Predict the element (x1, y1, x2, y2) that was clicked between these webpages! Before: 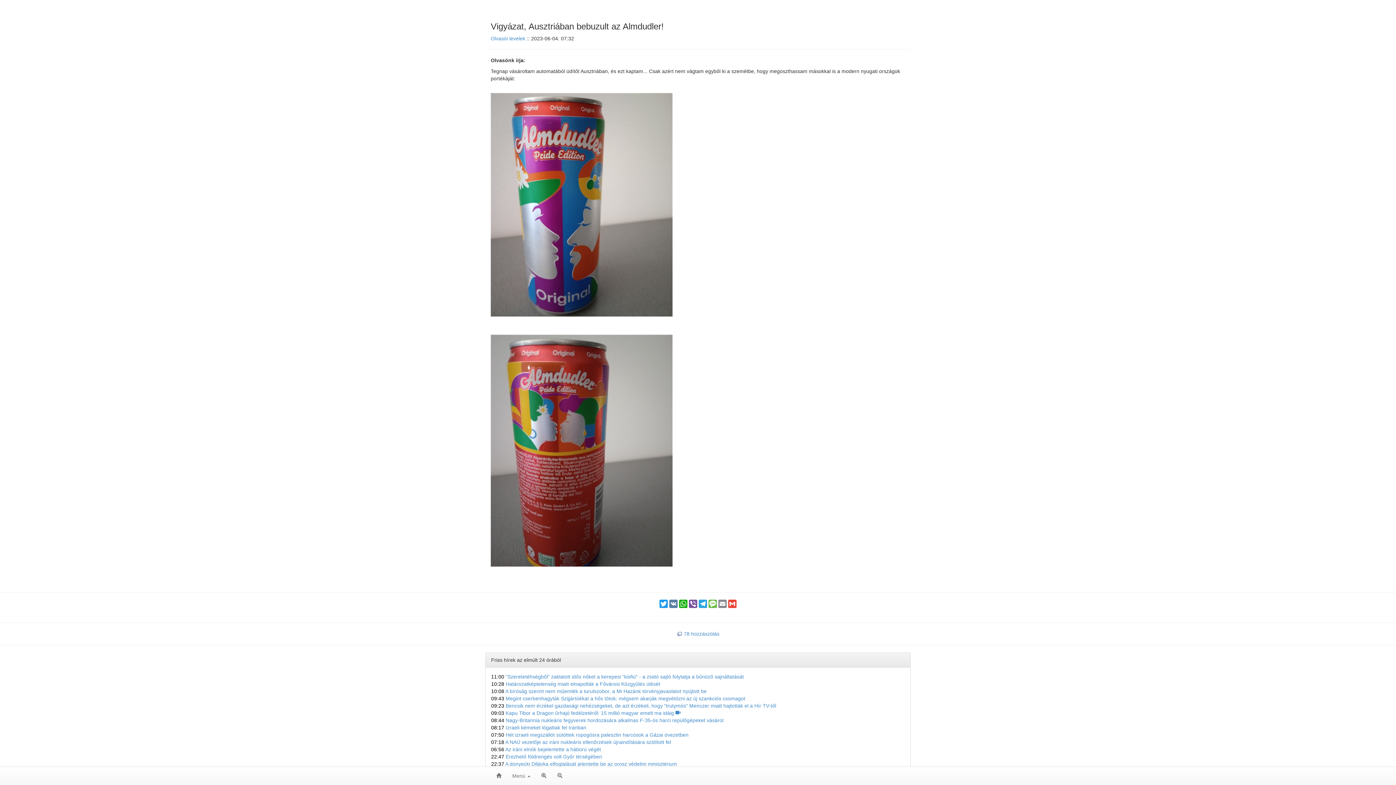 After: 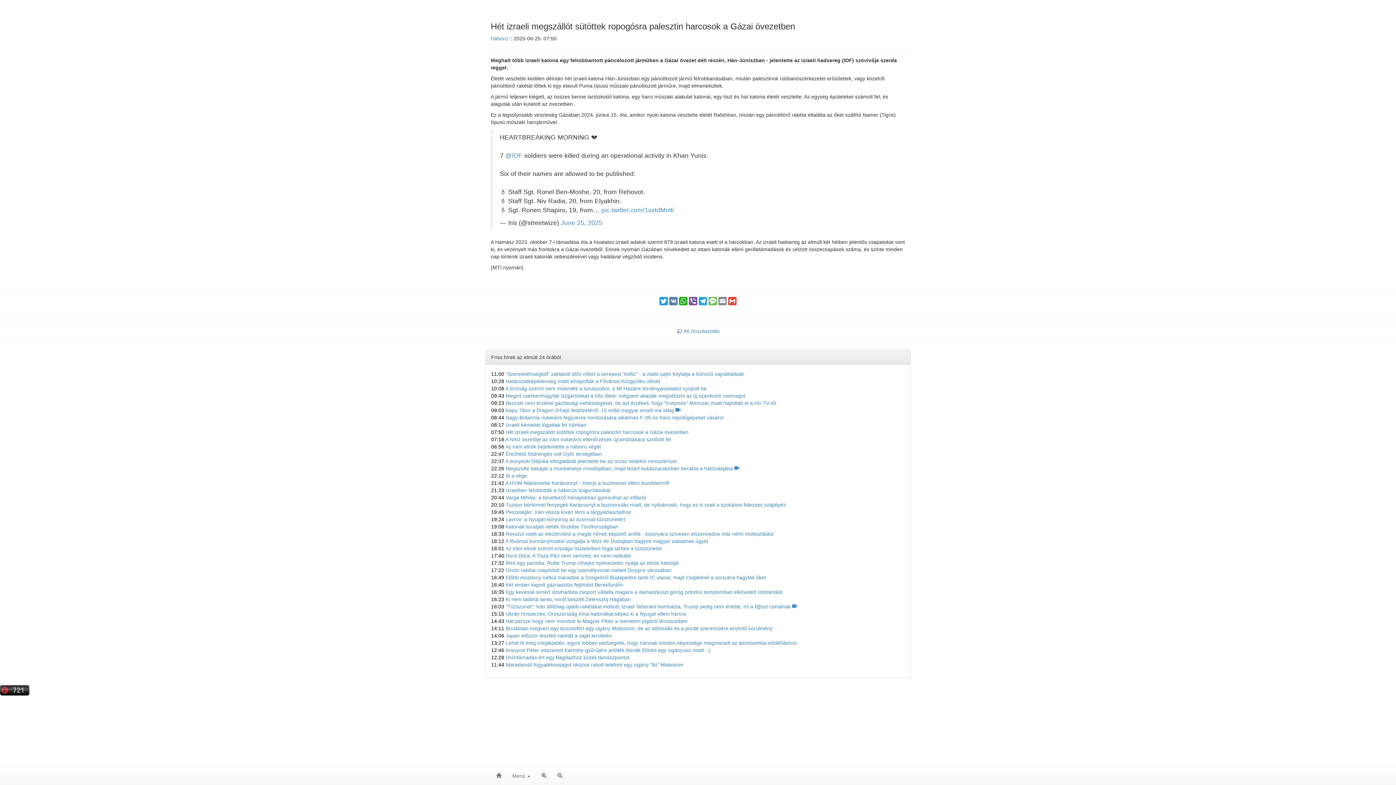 Action: label: 07:50 Hét izraeli megszállót sütöttek ropogósra palesztin harcosok a Gázai övezetben bbox: (491, 732, 688, 738)